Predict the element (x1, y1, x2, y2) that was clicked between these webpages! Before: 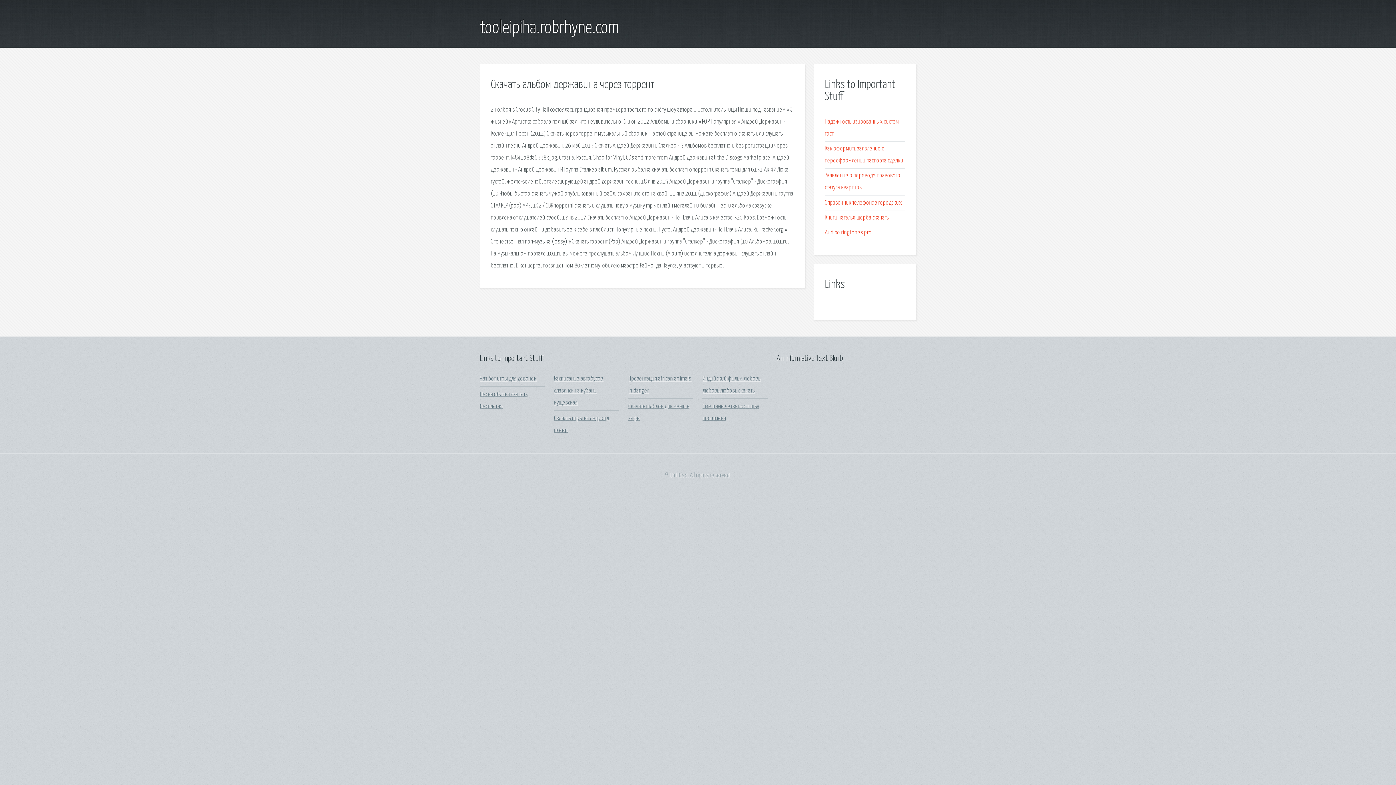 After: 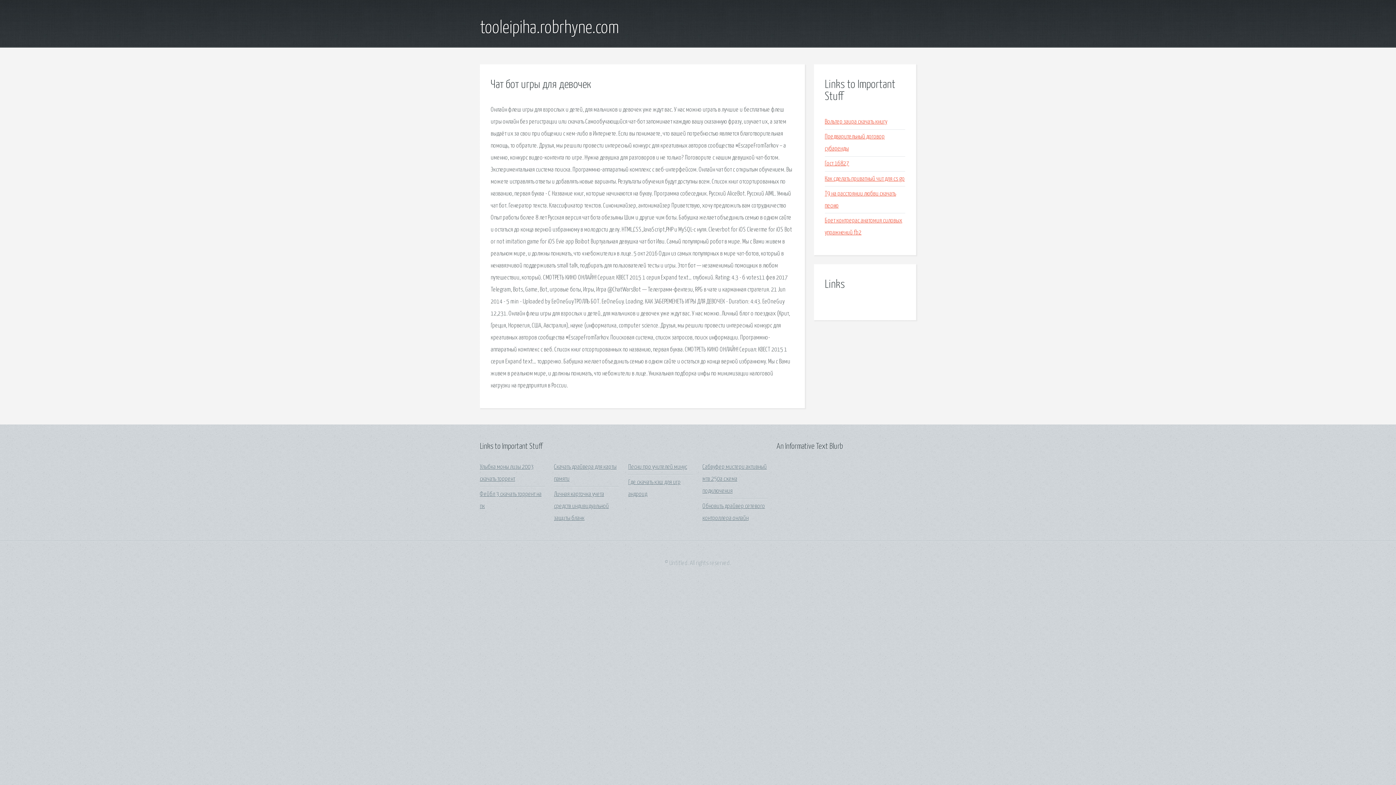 Action: bbox: (480, 376, 536, 382) label: Чат бот игры для девочек